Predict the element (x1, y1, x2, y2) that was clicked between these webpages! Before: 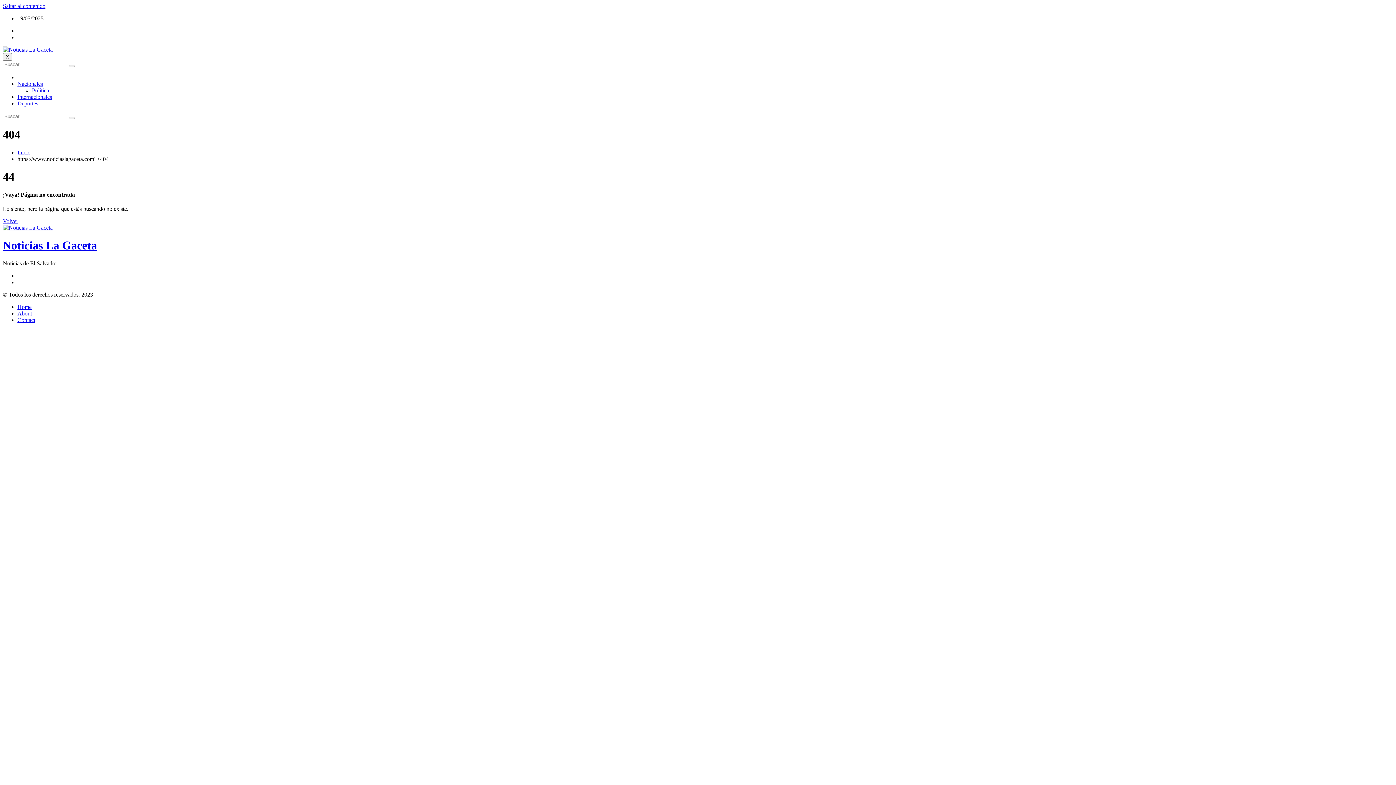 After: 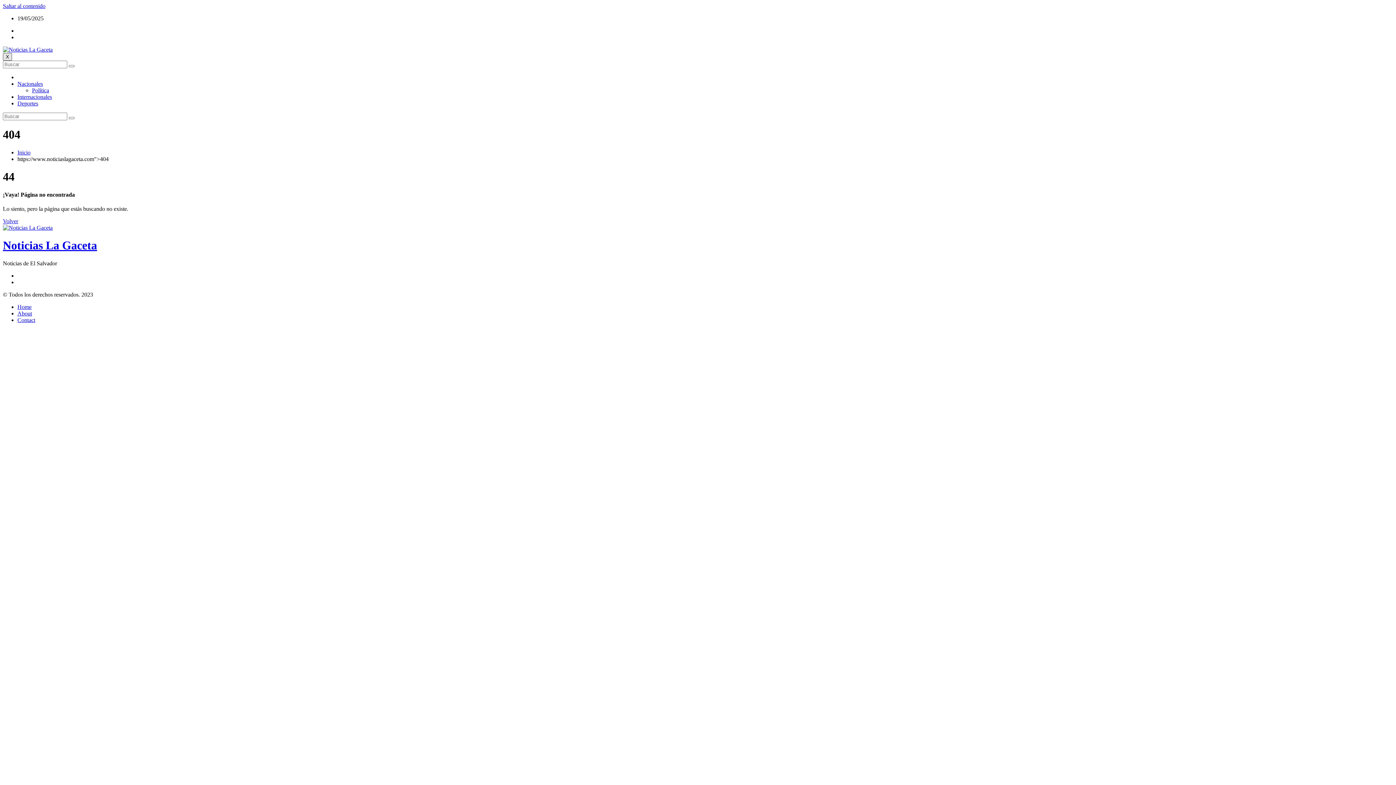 Action: label: Toggle navigation bbox: (2, 53, 12, 60)